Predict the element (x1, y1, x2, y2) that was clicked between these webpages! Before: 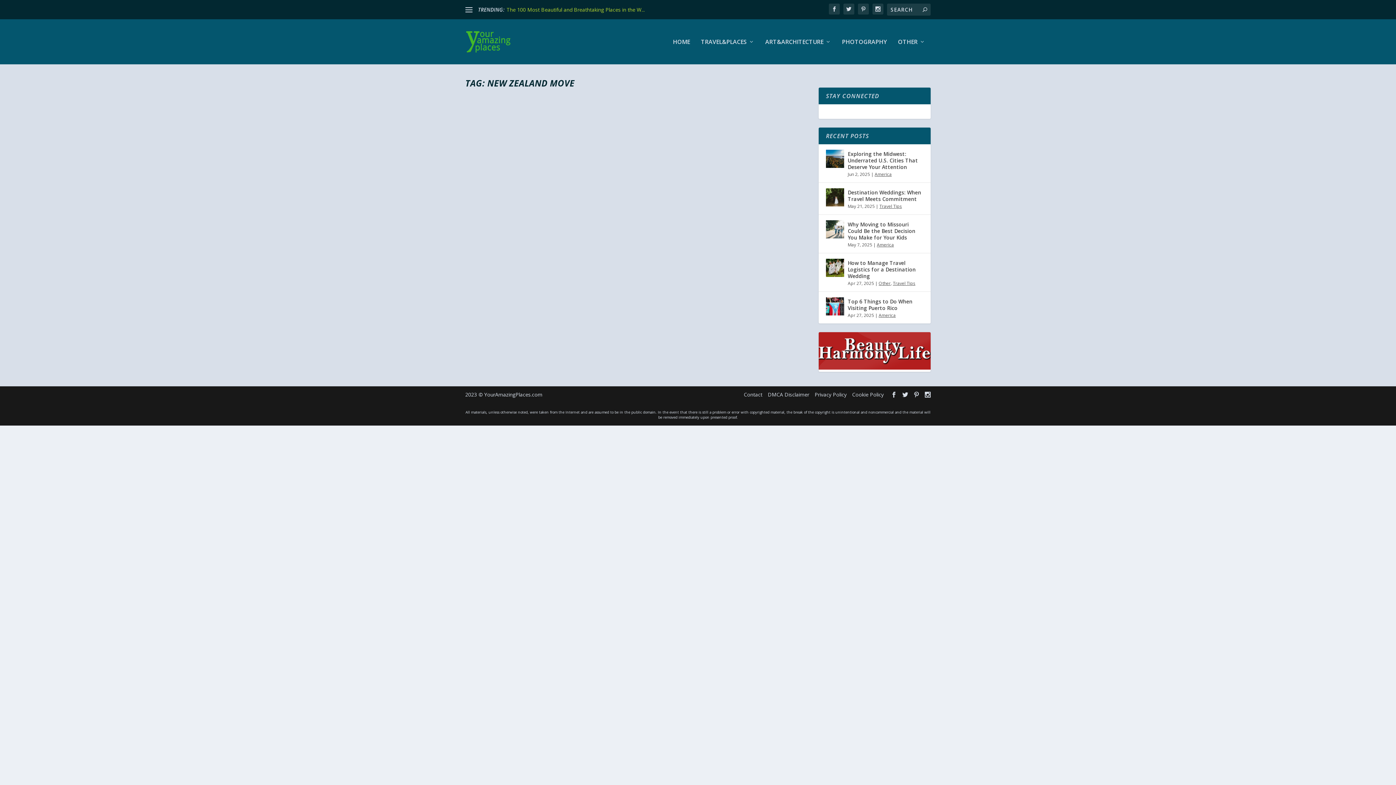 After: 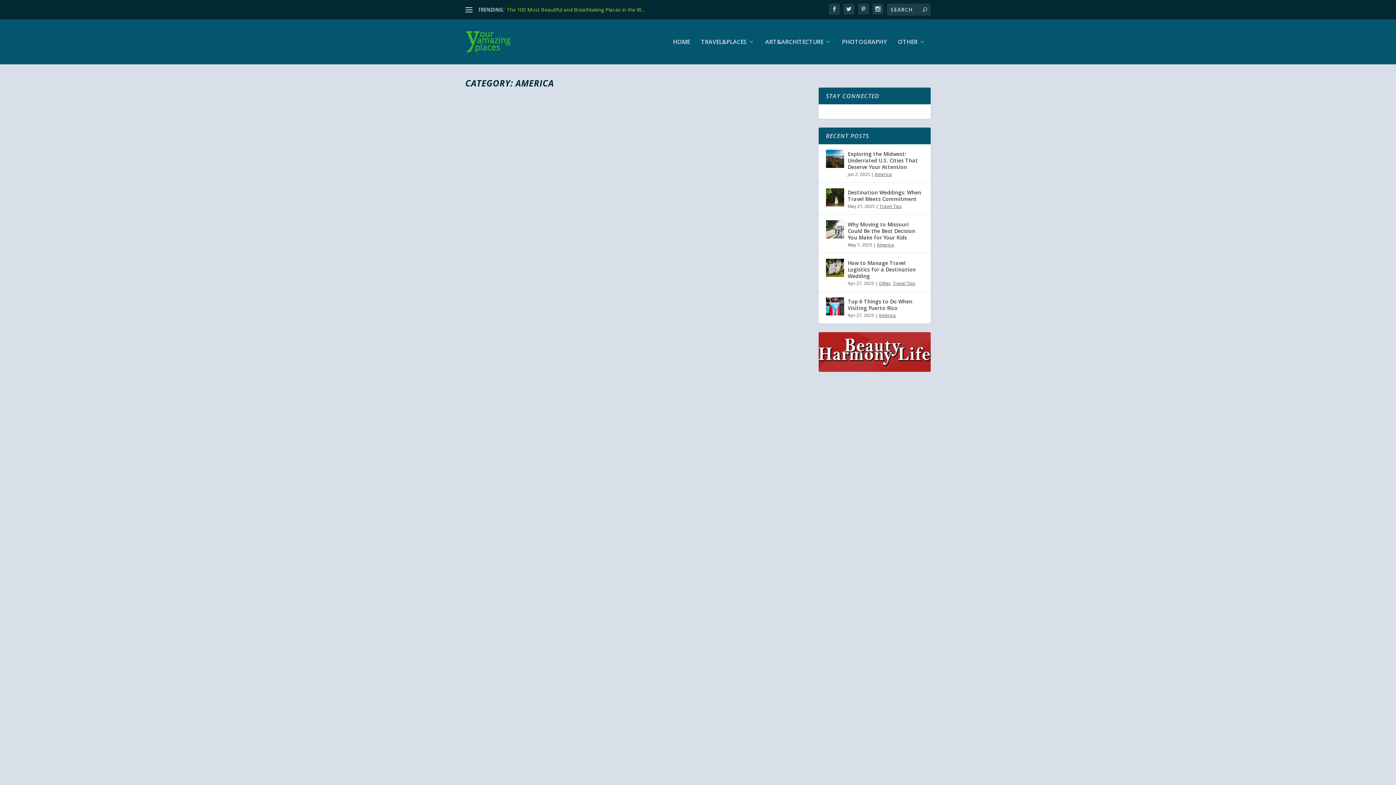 Action: label: America bbox: (877, 241, 894, 248)